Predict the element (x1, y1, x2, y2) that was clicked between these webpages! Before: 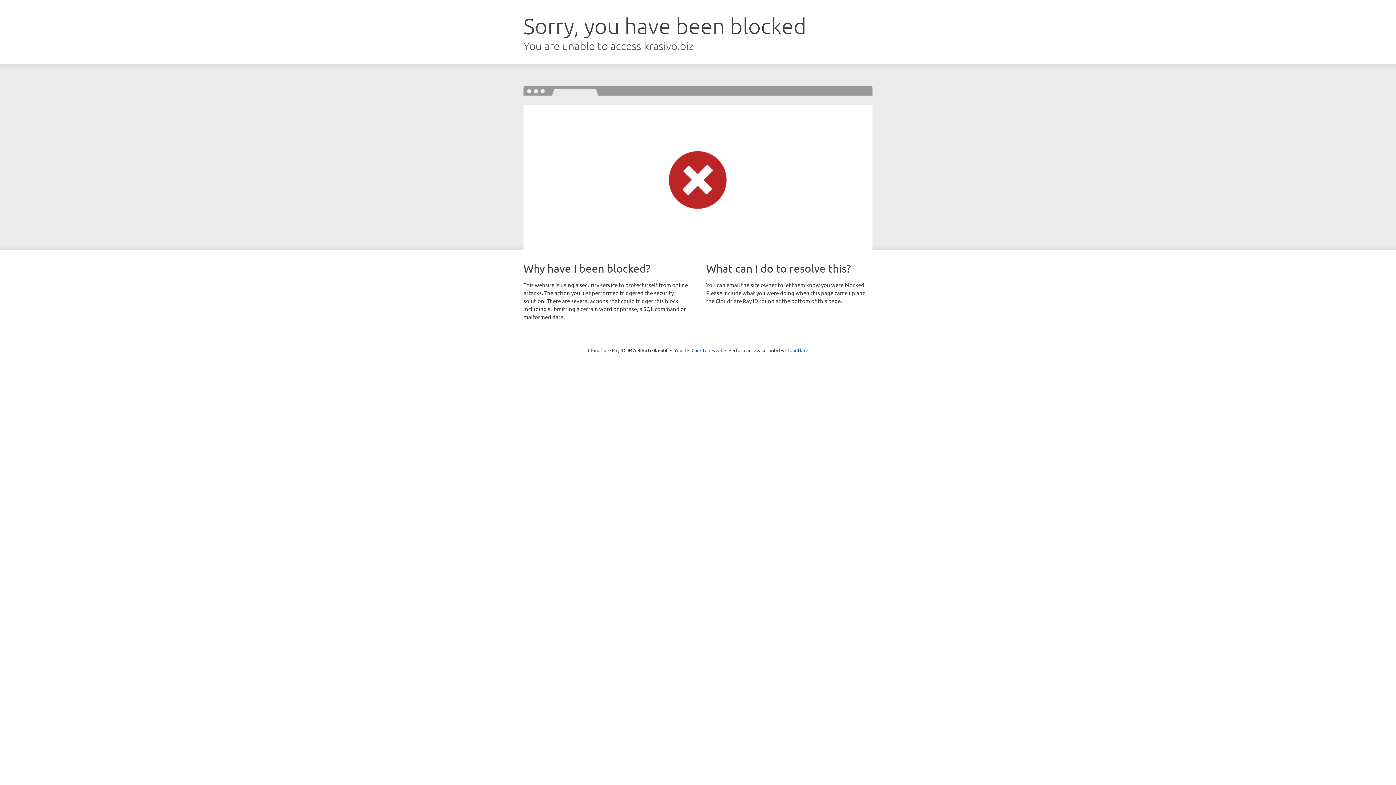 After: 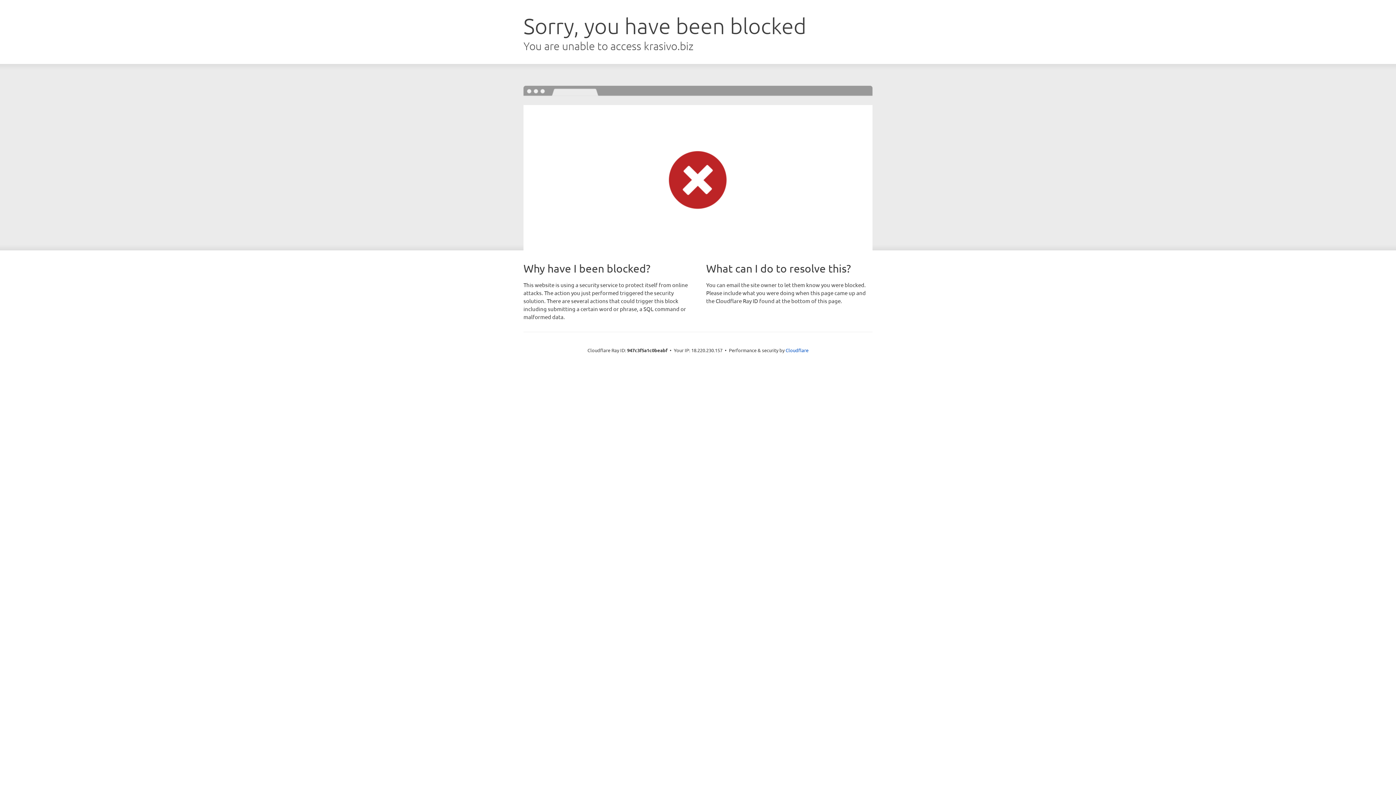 Action: bbox: (691, 346, 722, 353) label: Click to reveal